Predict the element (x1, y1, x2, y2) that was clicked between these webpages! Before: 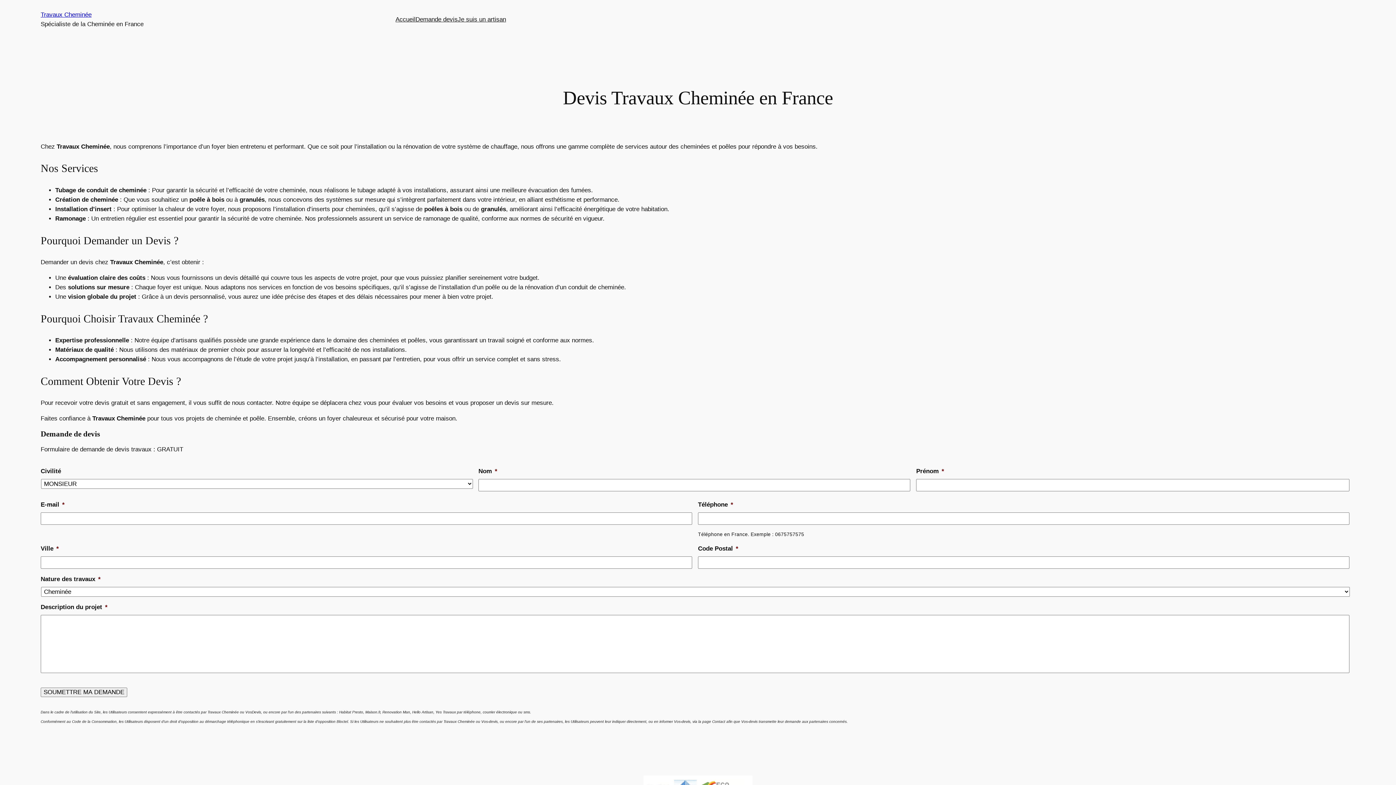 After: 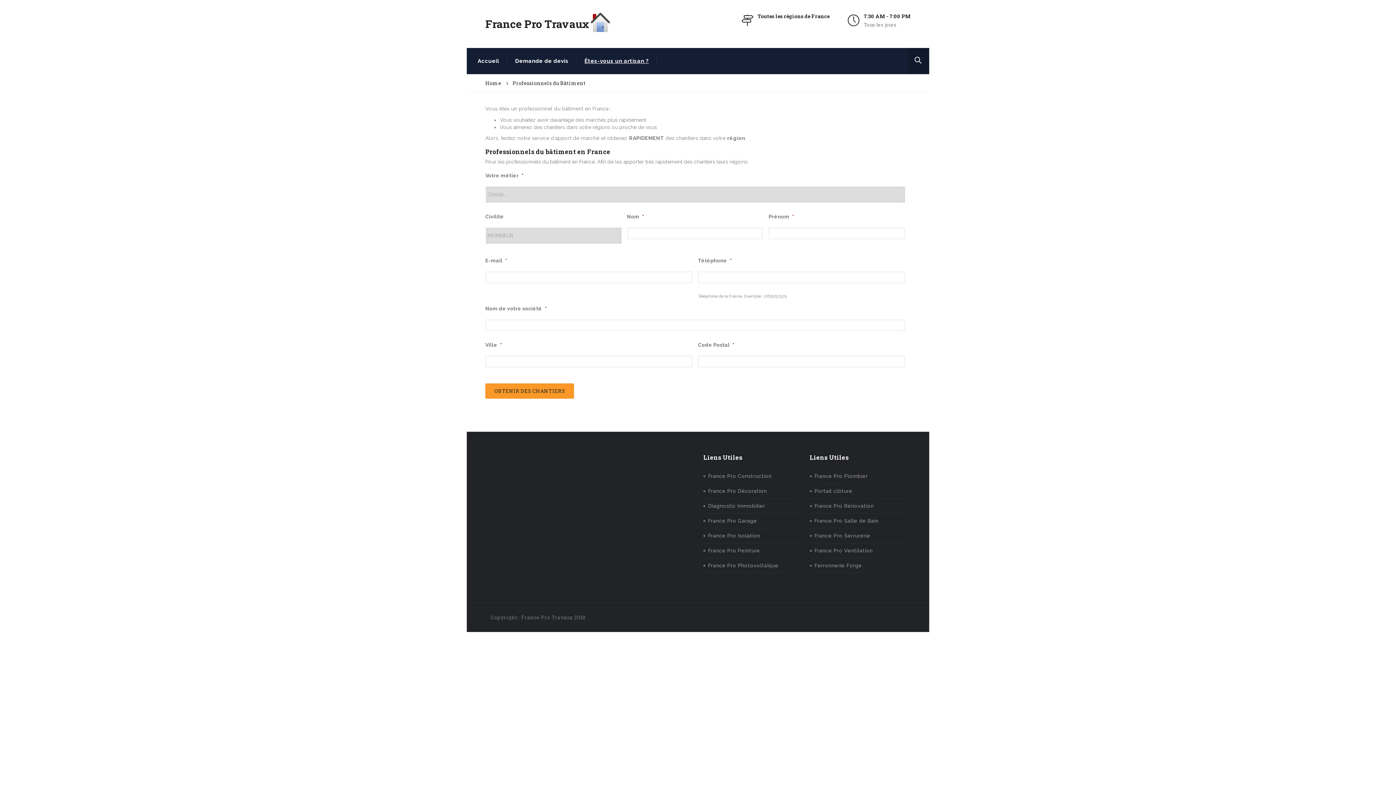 Action: bbox: (457, 14, 506, 24) label: Je suis un artisan